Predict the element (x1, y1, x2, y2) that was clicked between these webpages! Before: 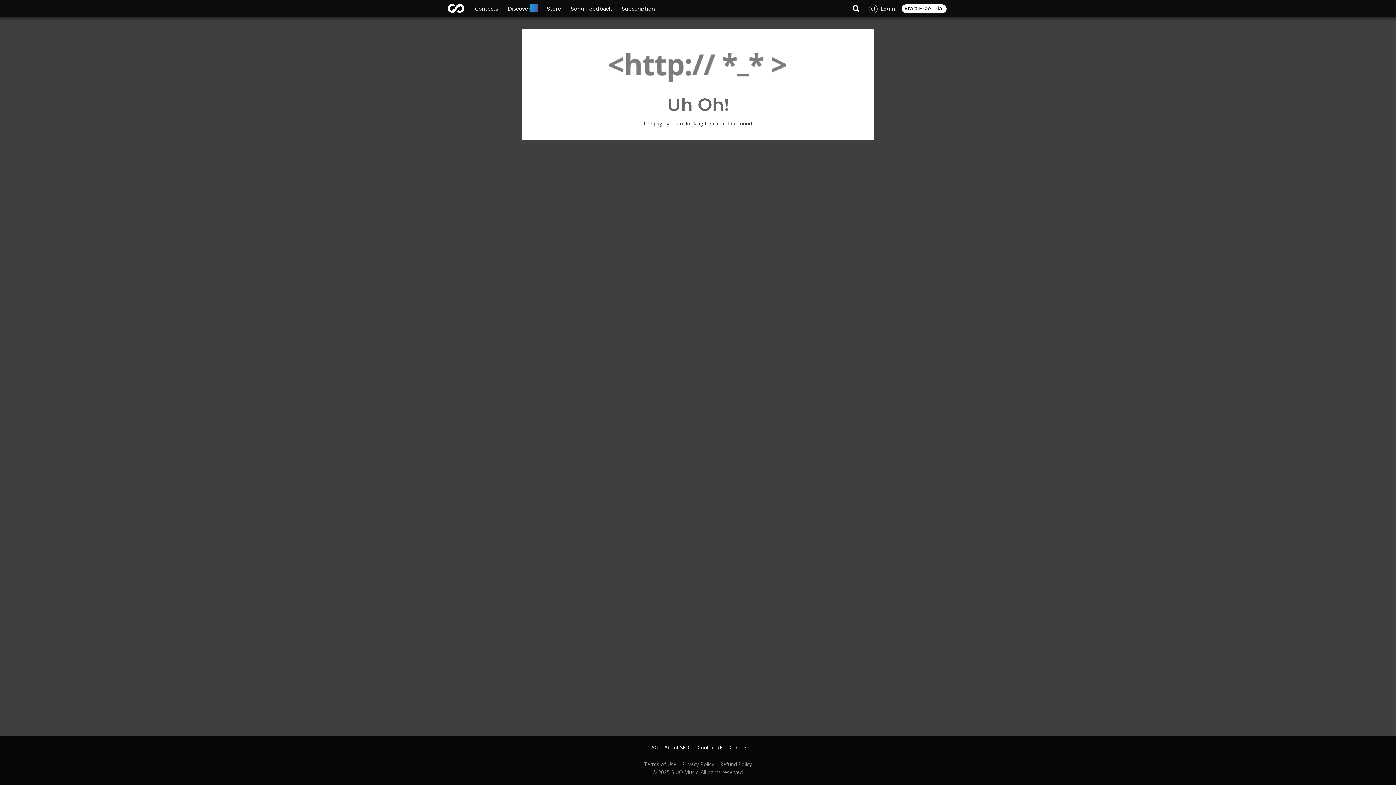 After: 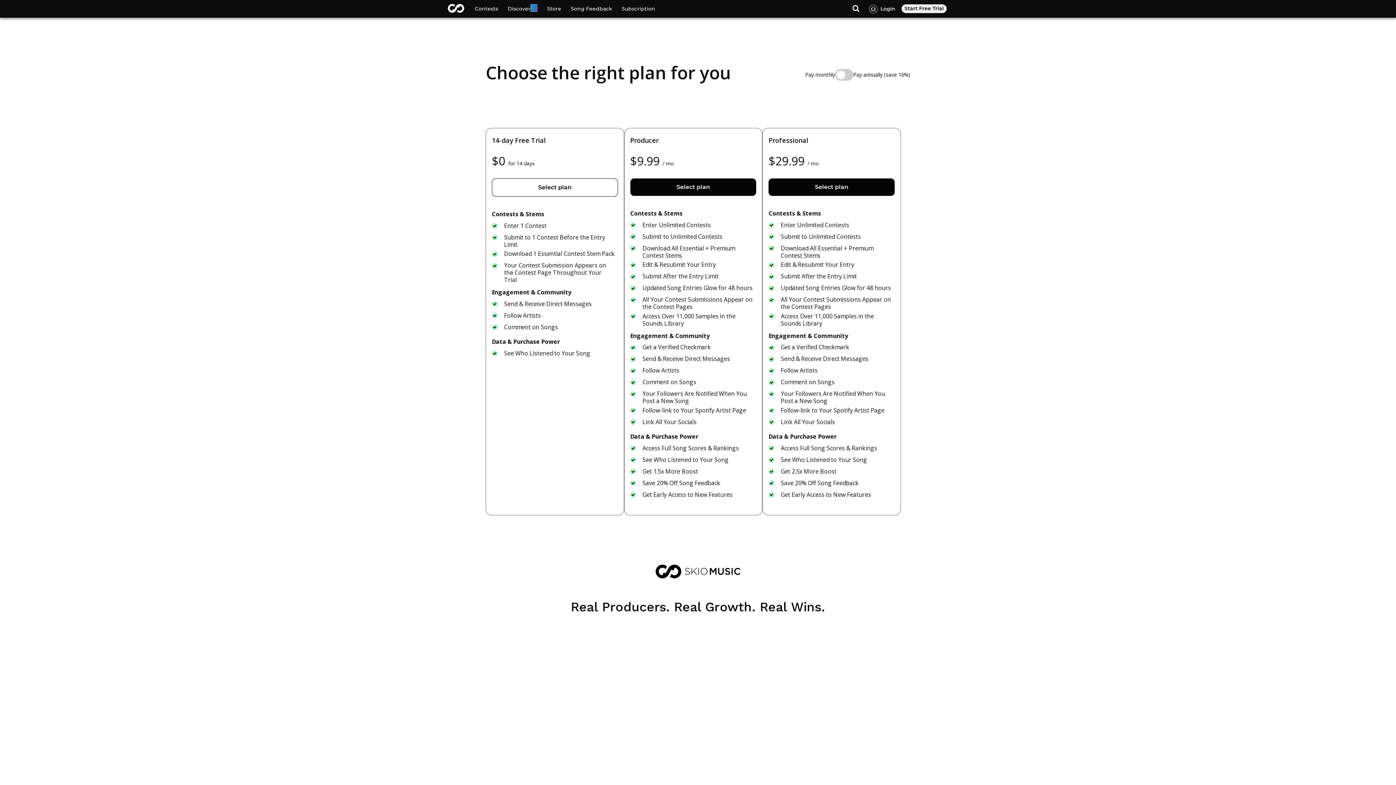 Action: label: Start Free Trial bbox: (901, 4, 946, 13)